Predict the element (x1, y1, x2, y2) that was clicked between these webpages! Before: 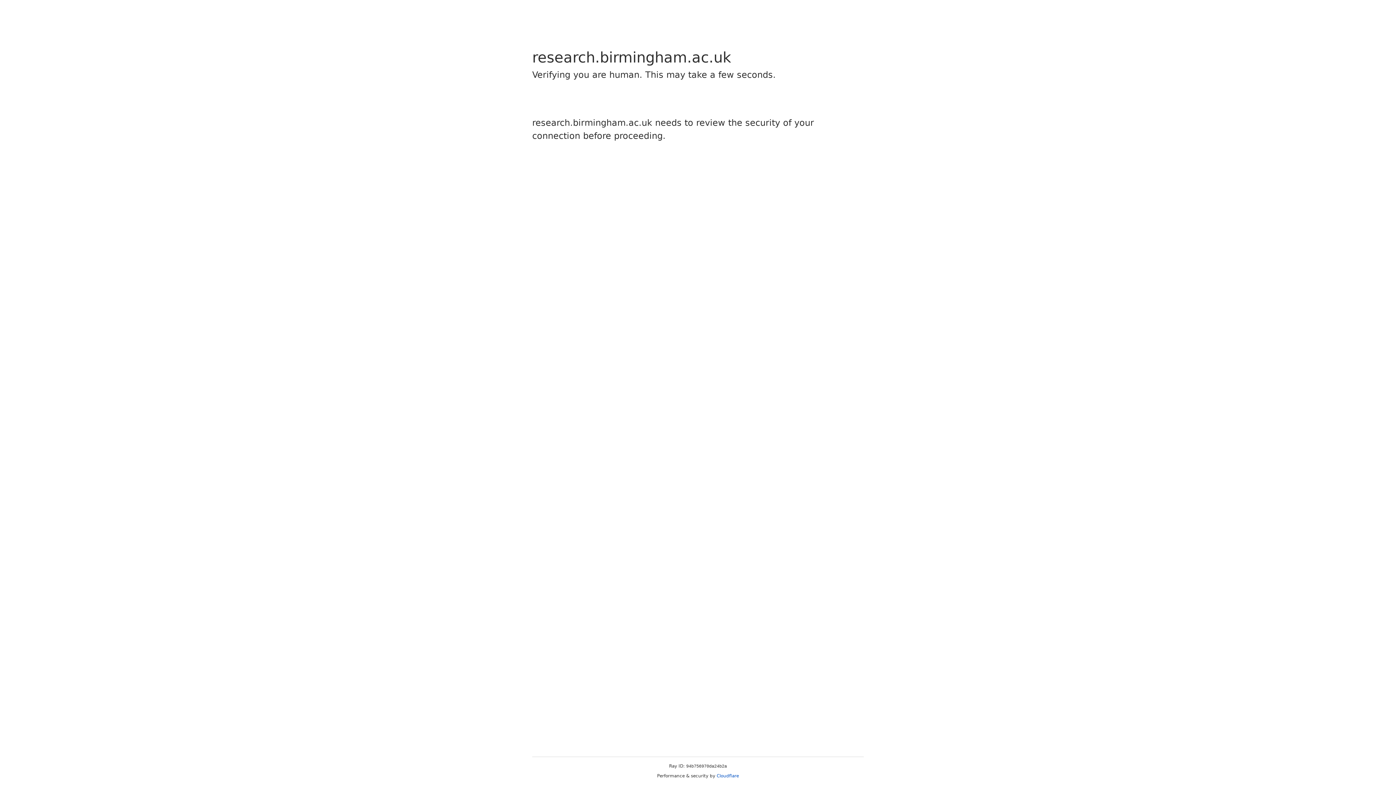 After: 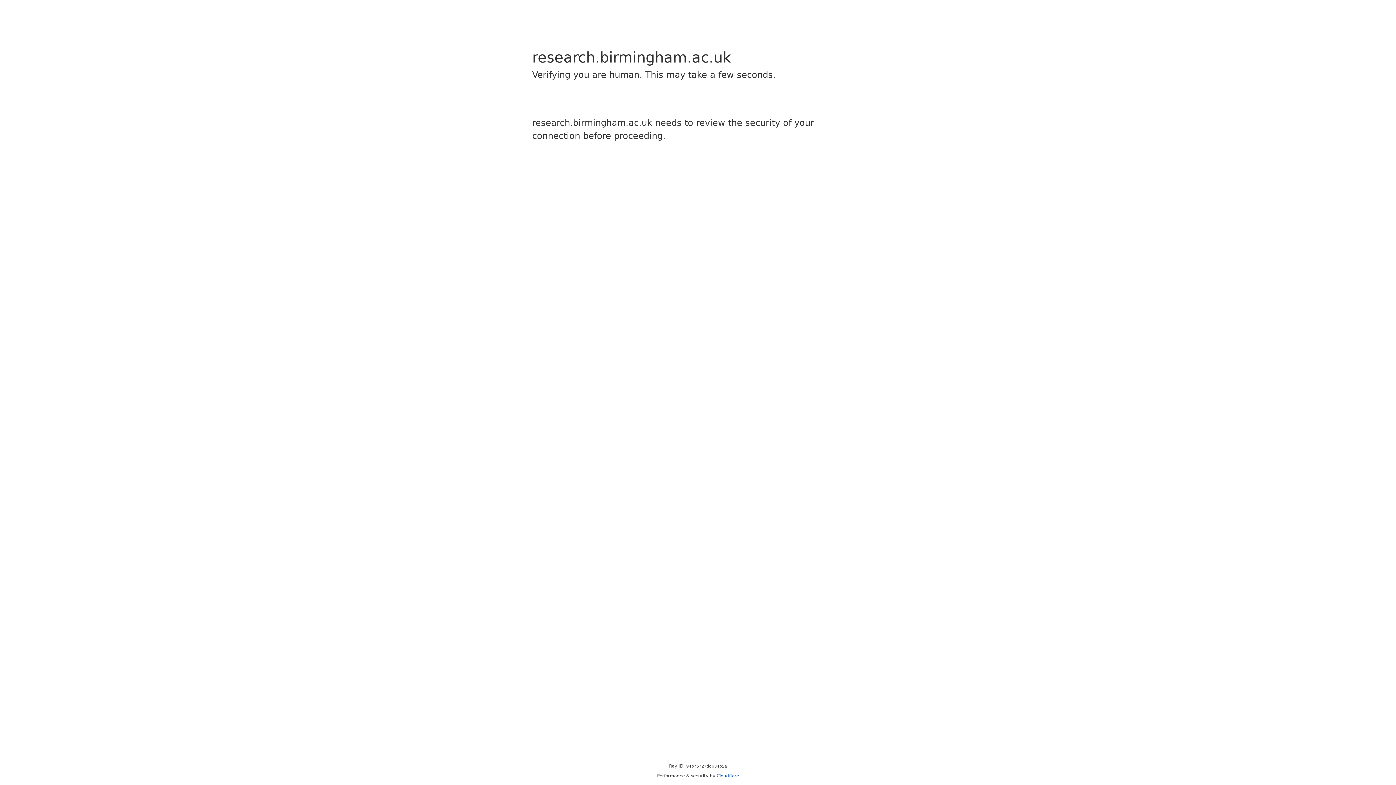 Action: bbox: (716, 773, 739, 778) label: Cloudflare